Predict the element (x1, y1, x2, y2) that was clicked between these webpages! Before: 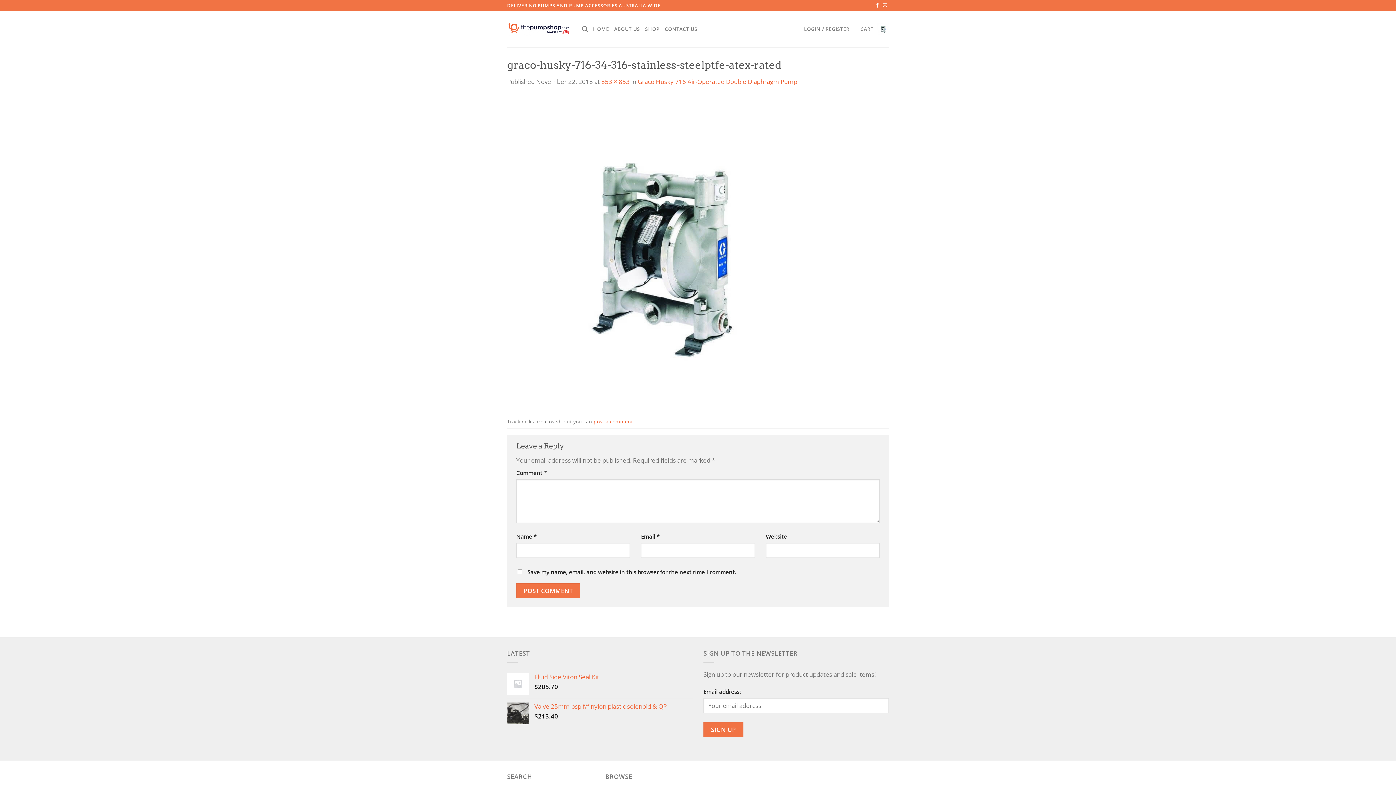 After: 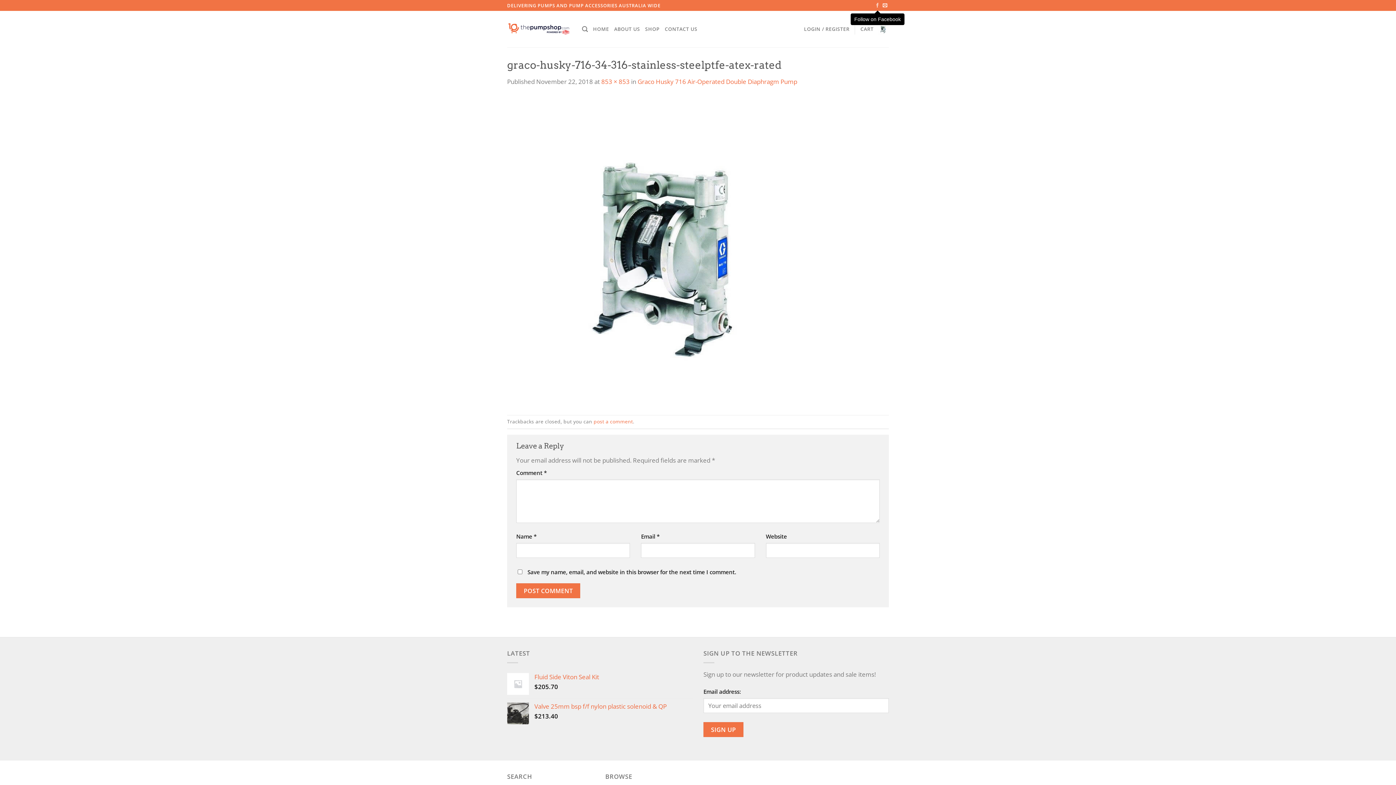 Action: bbox: (875, 2, 880, 8) label: Follow on Facebook